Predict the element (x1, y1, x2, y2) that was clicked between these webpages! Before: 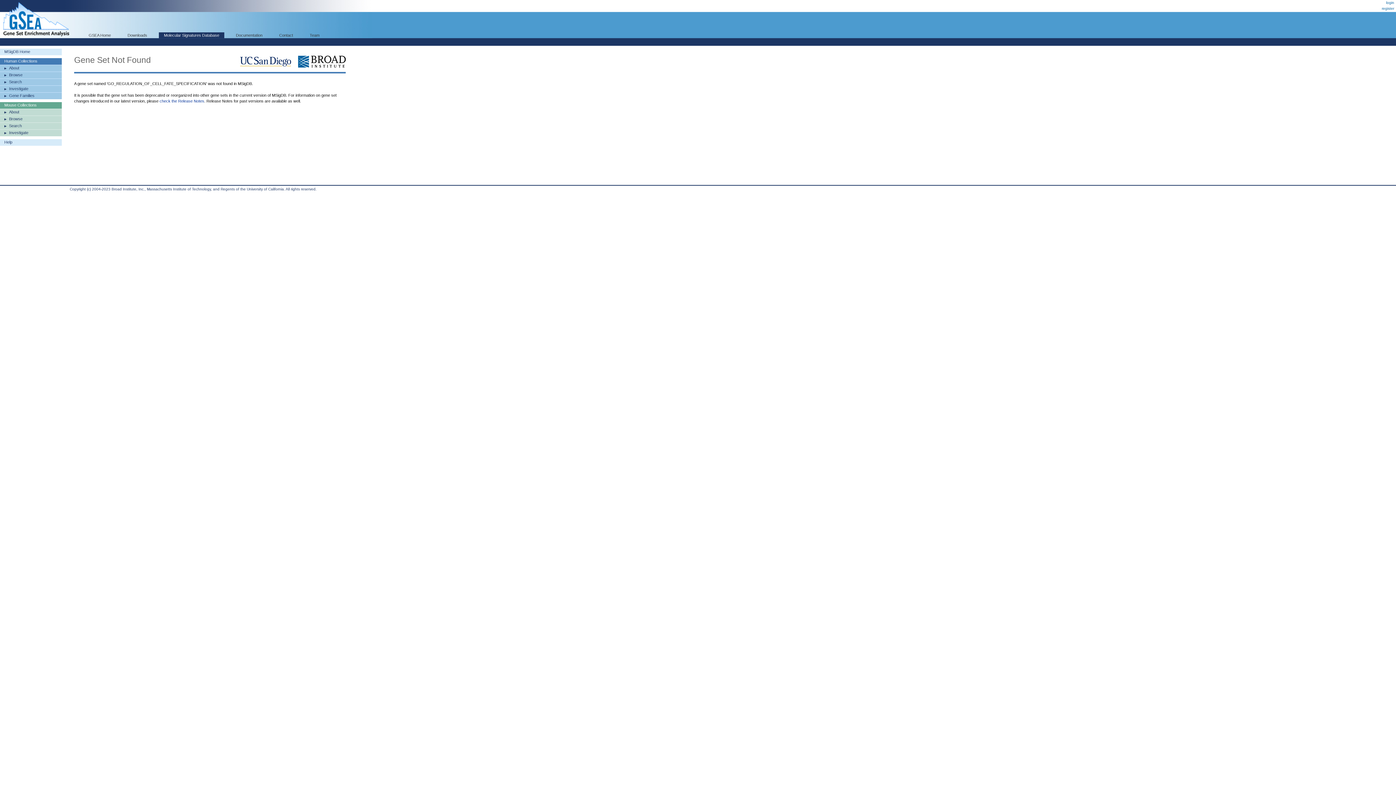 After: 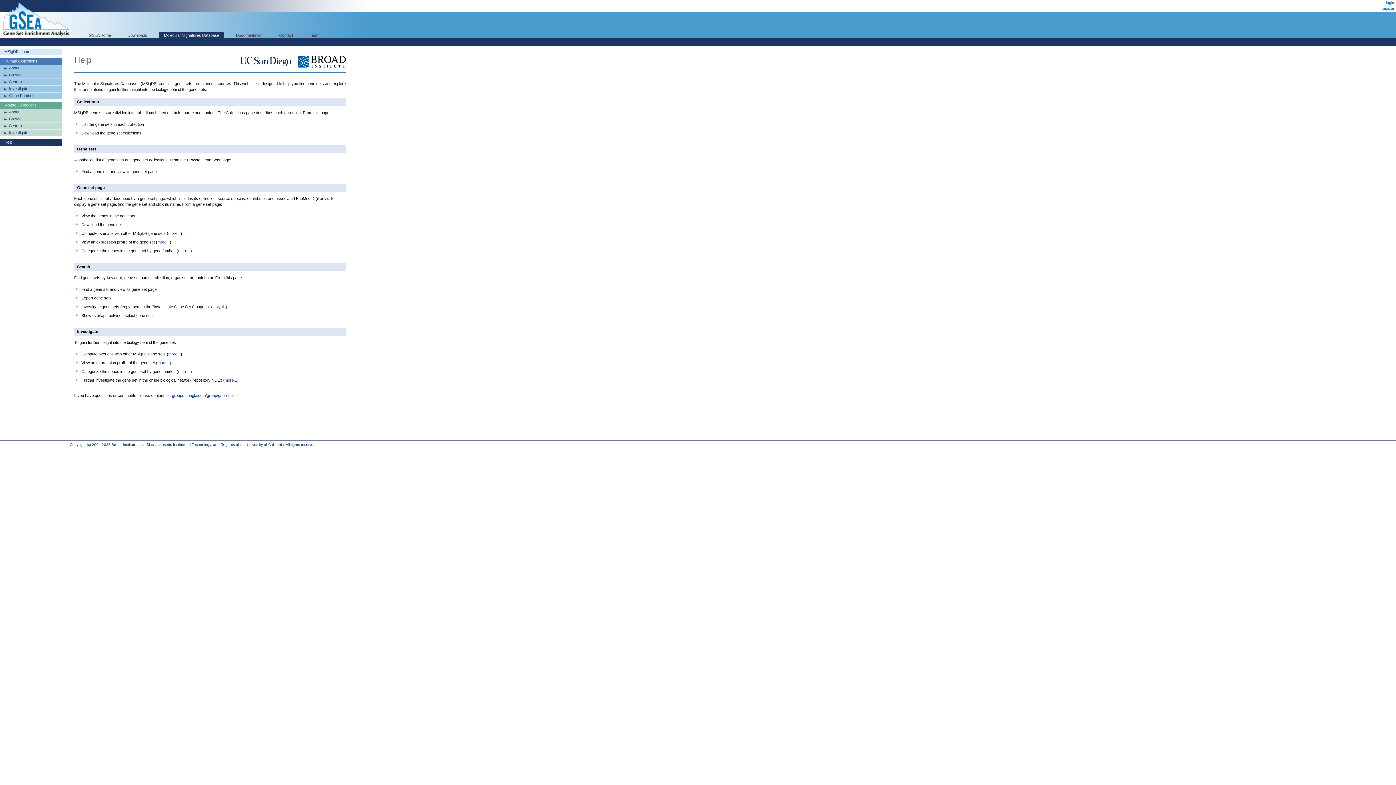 Action: bbox: (0, 139, 61, 145) label: Help